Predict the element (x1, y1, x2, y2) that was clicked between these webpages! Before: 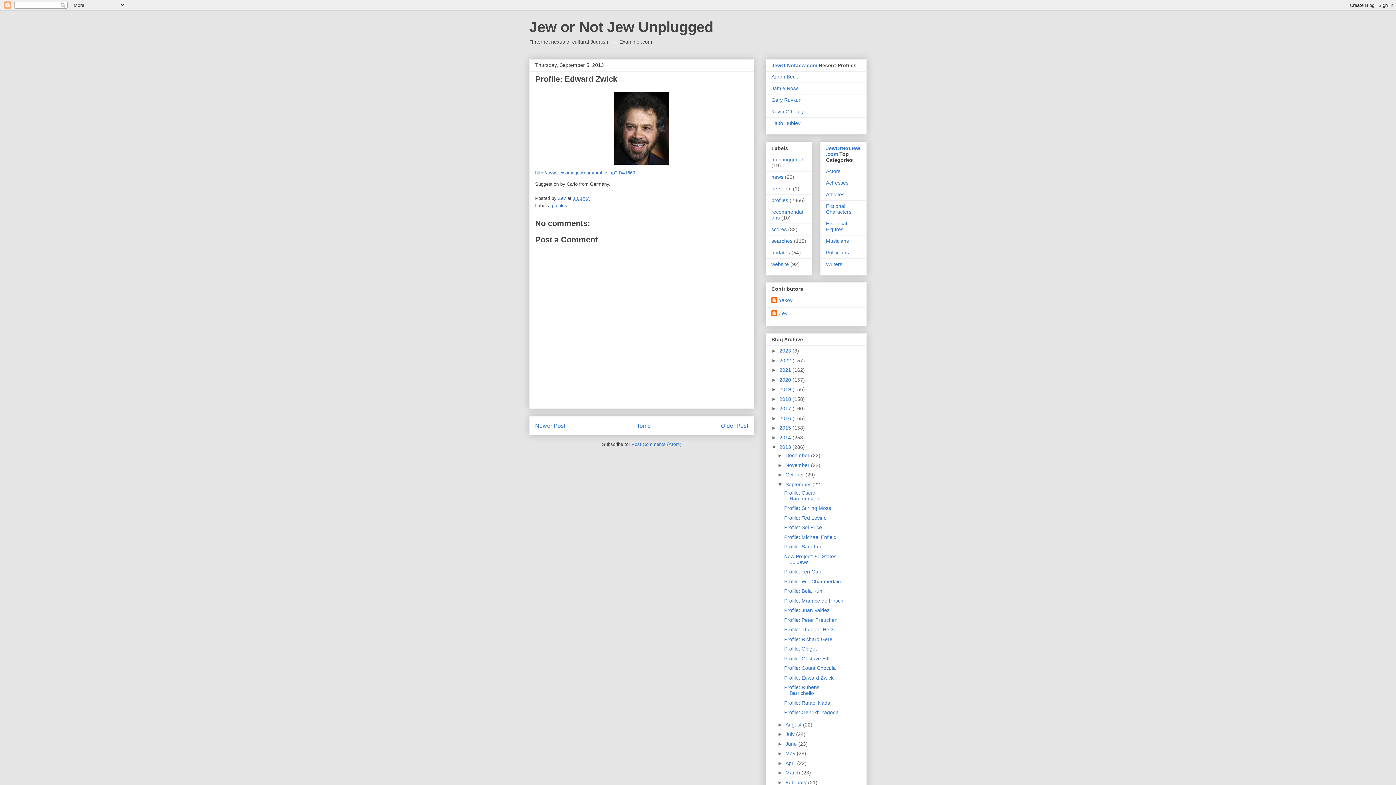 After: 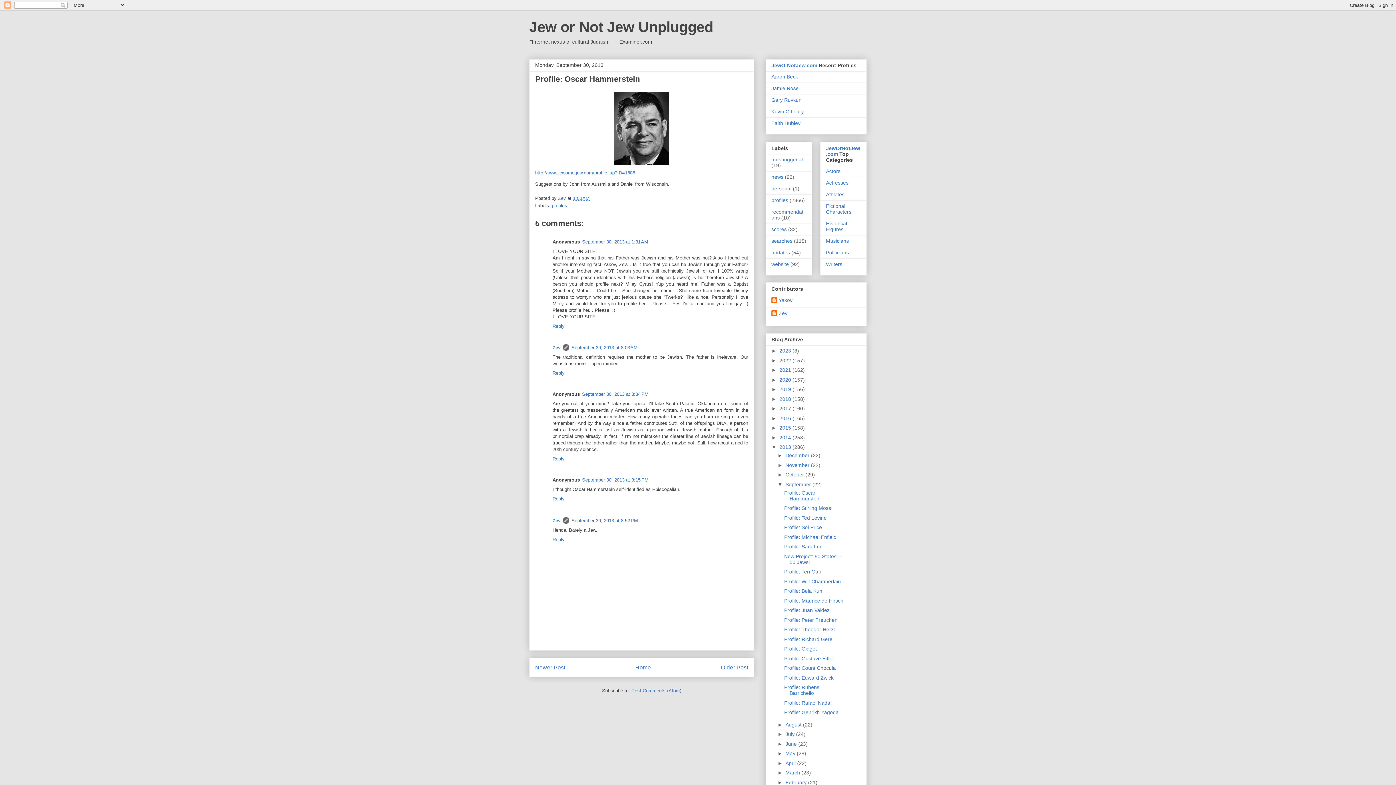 Action: bbox: (784, 490, 820, 501) label: Profile: Oscar Hammerstein